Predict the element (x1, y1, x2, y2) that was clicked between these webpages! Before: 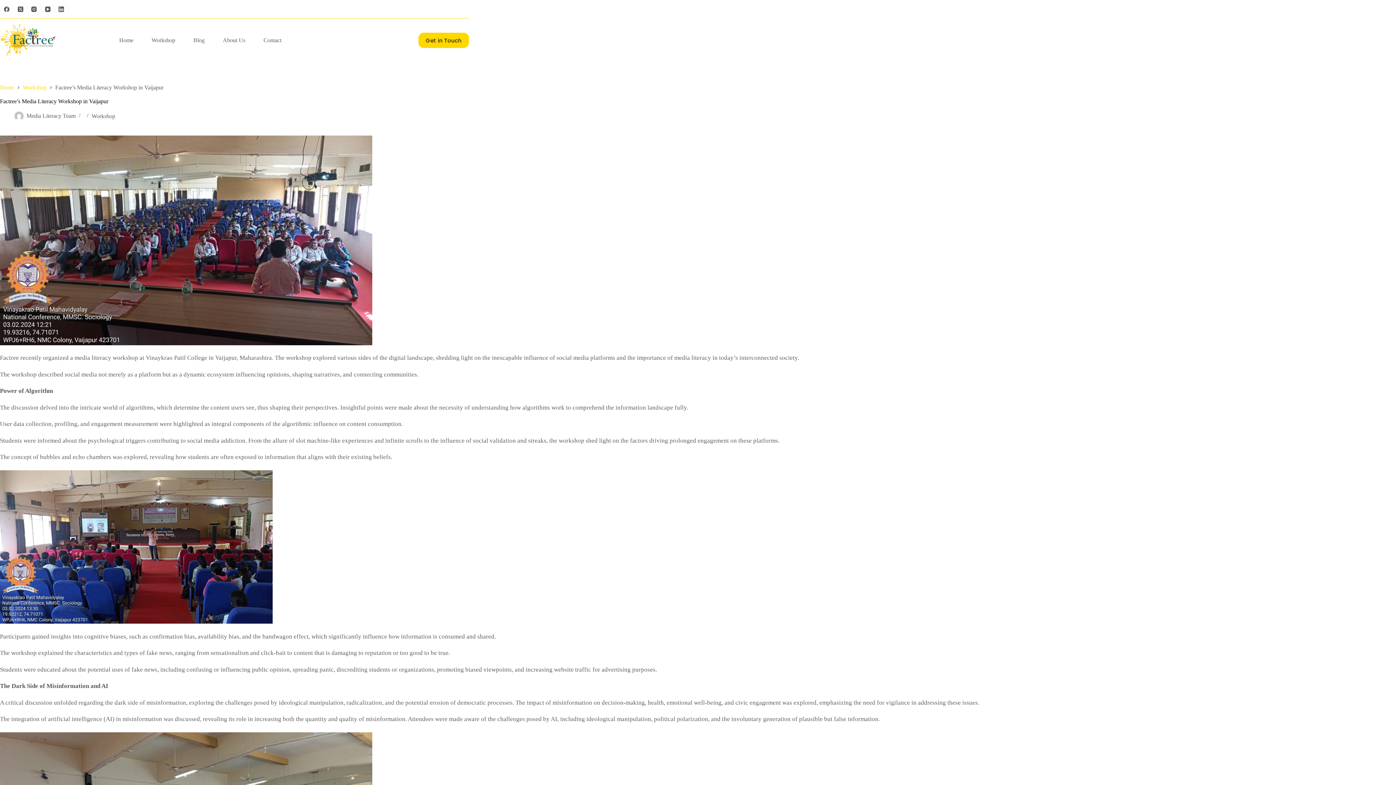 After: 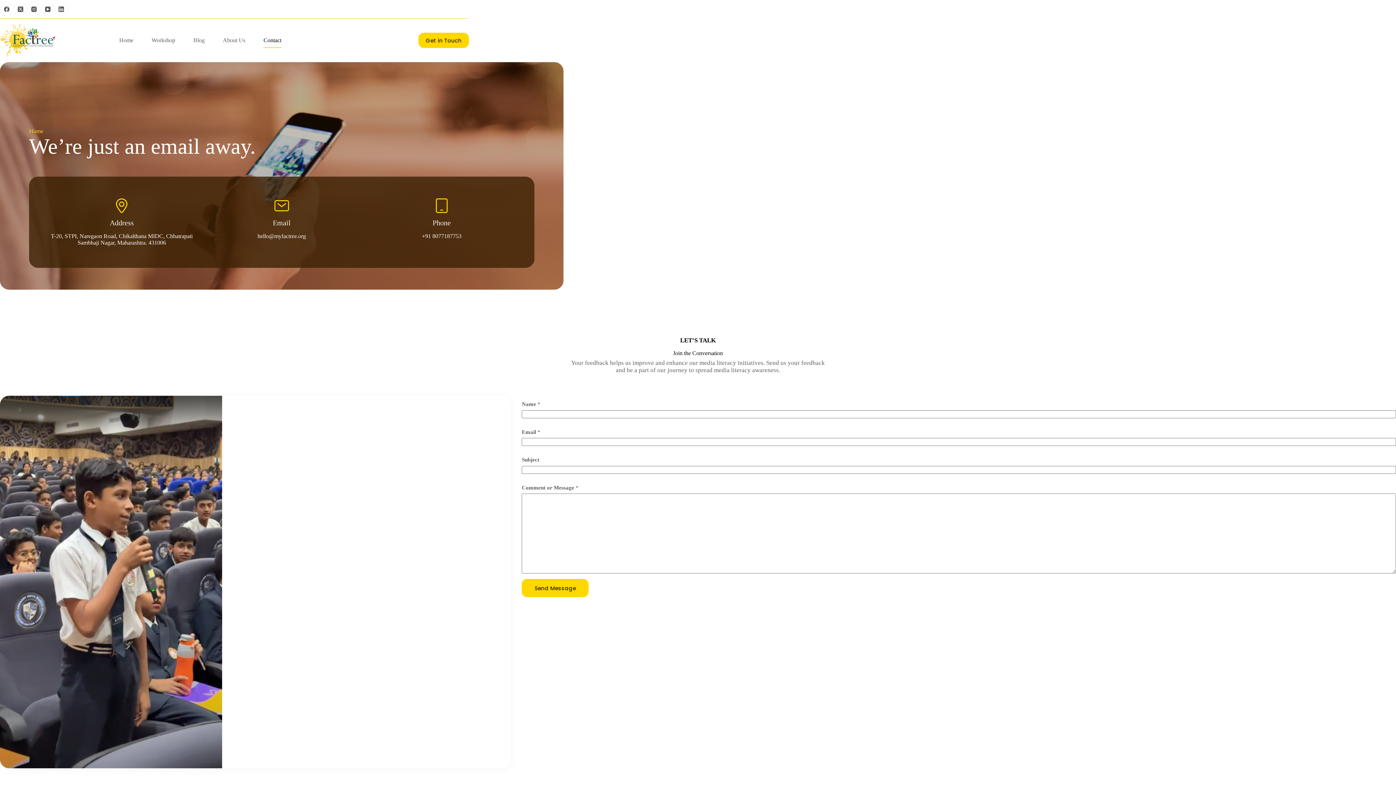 Action: bbox: (254, 32, 290, 48) label: Contact